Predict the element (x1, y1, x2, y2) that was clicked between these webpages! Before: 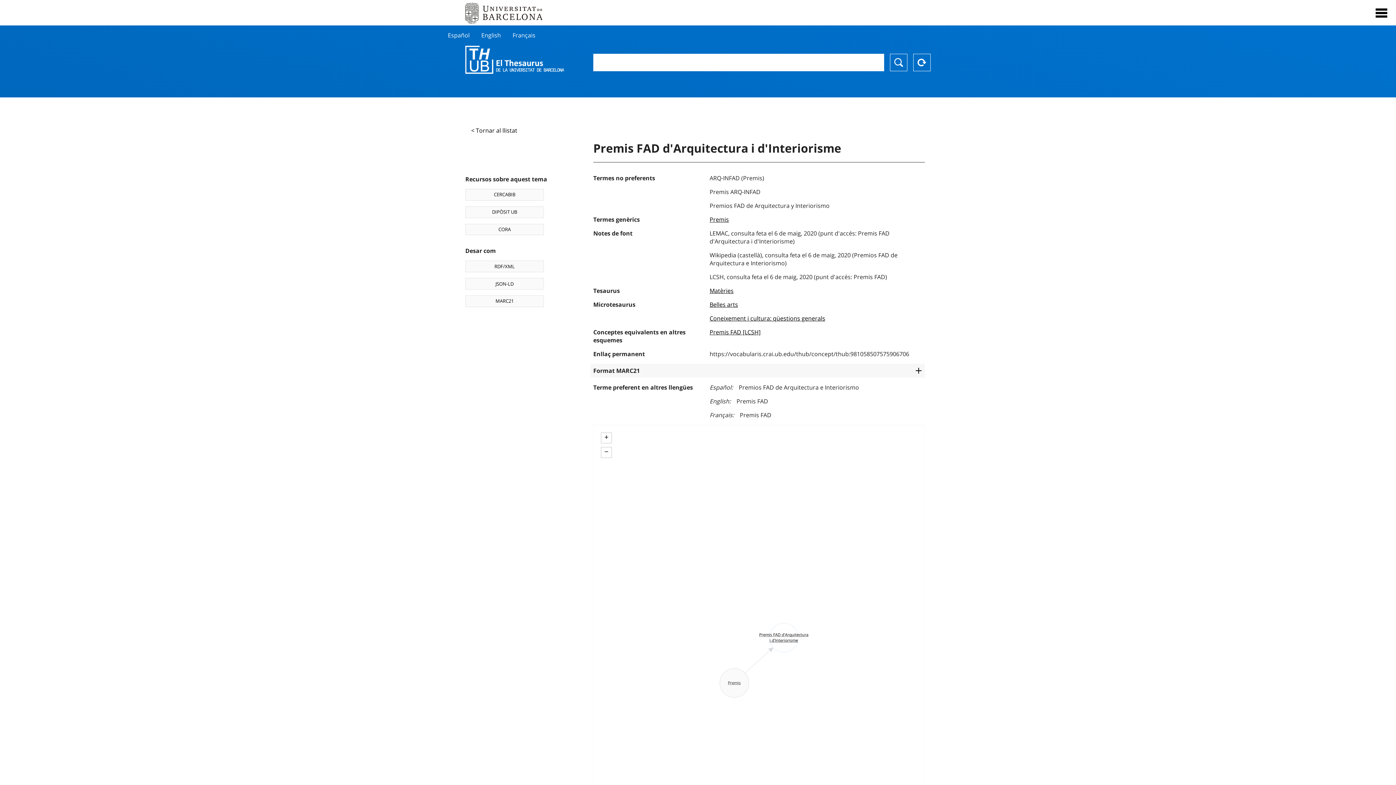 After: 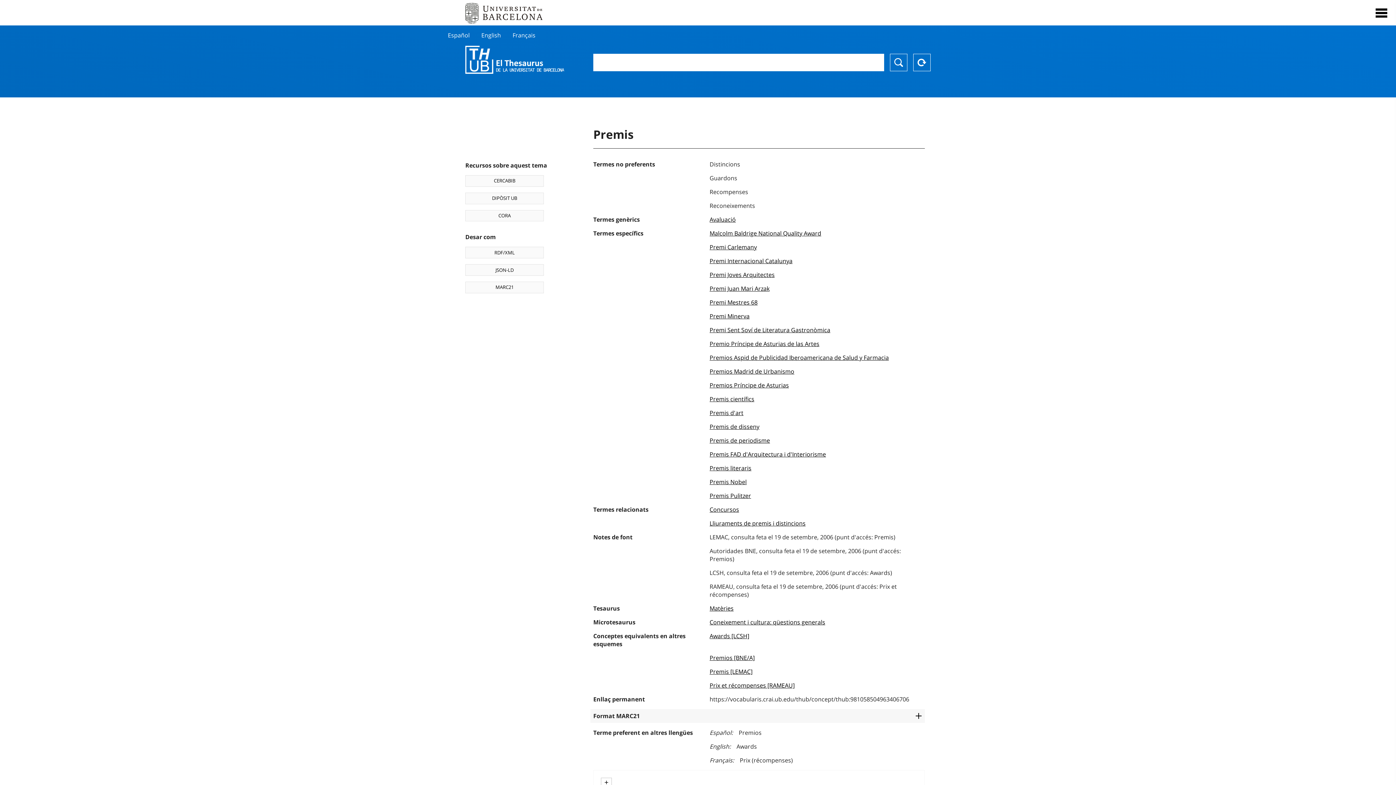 Action: bbox: (709, 215, 729, 223) label: Premis